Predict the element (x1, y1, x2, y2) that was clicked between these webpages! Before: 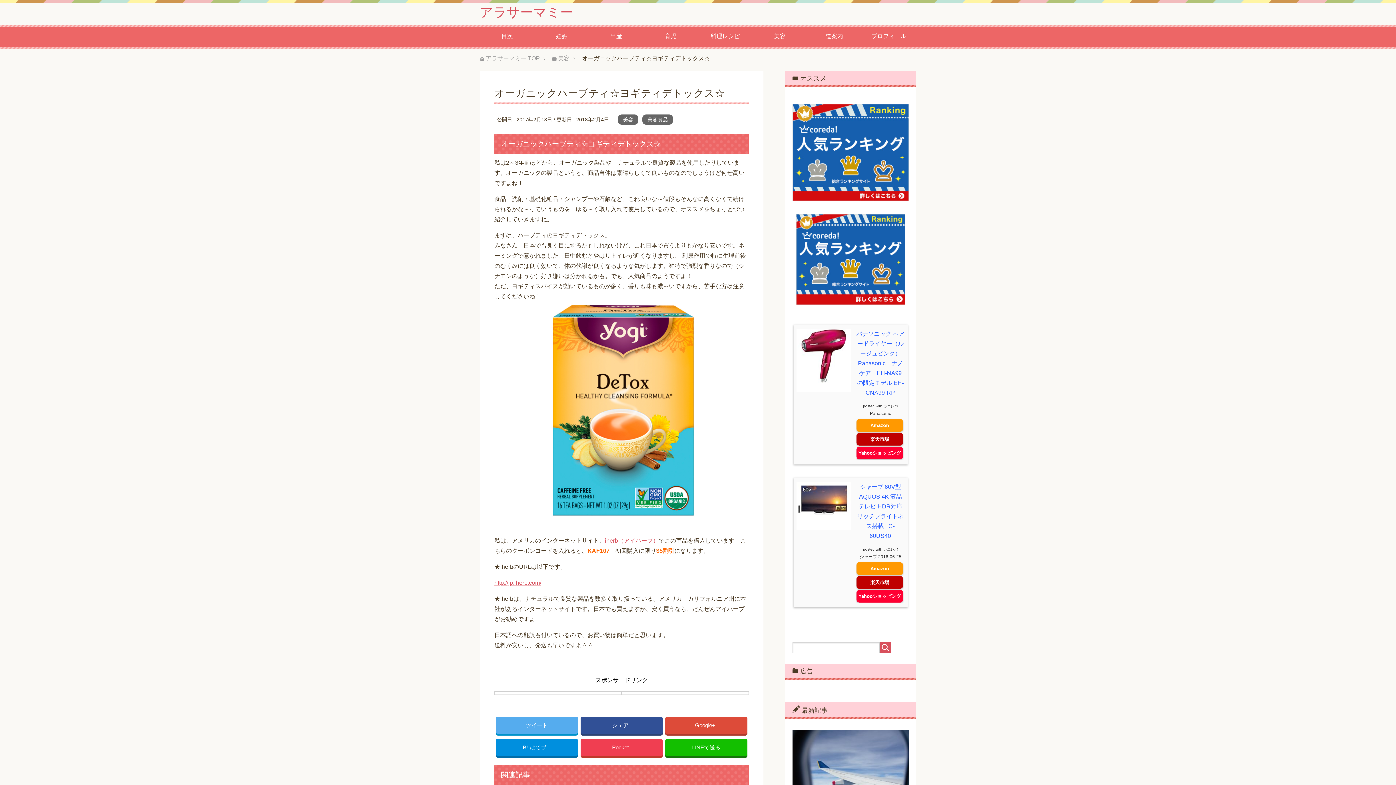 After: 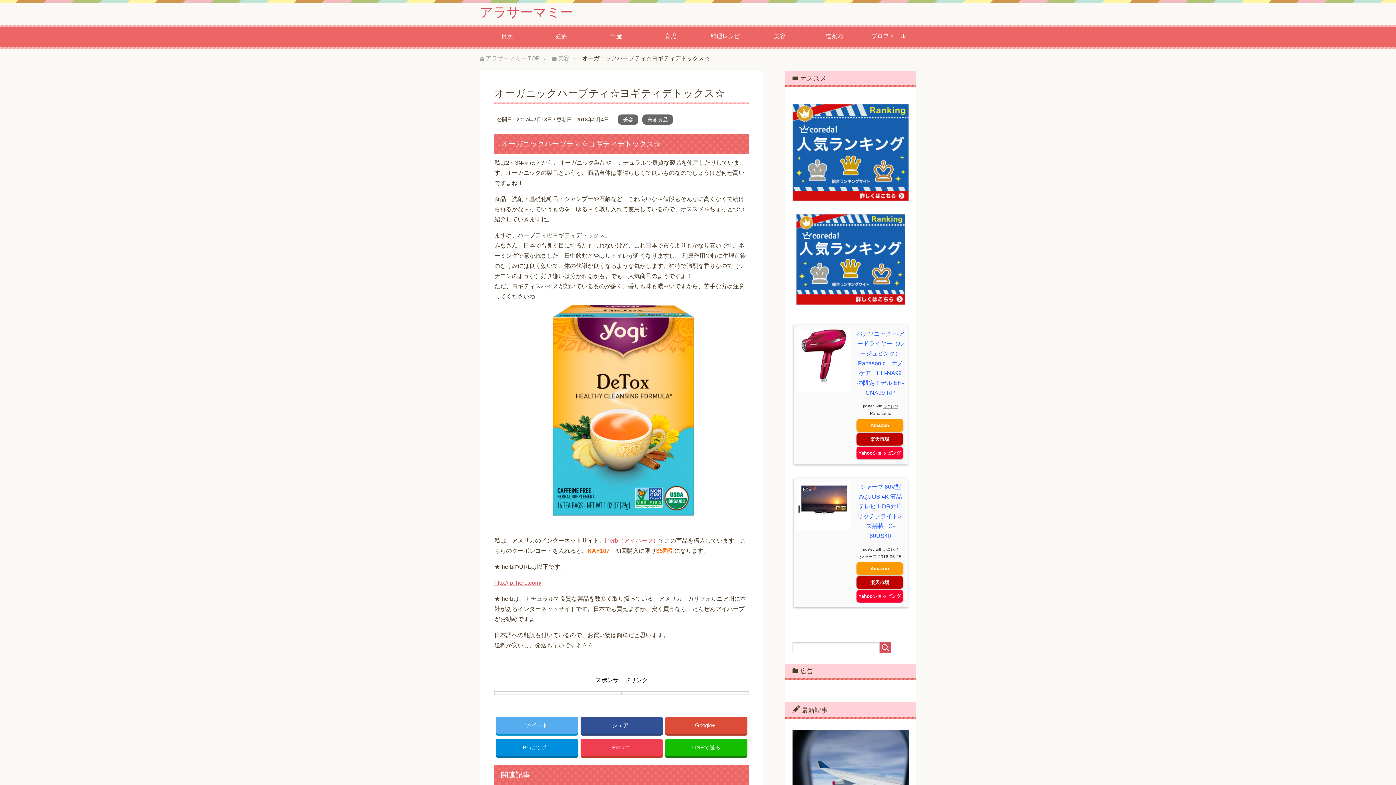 Action: label: カエレバ bbox: (883, 404, 898, 408)